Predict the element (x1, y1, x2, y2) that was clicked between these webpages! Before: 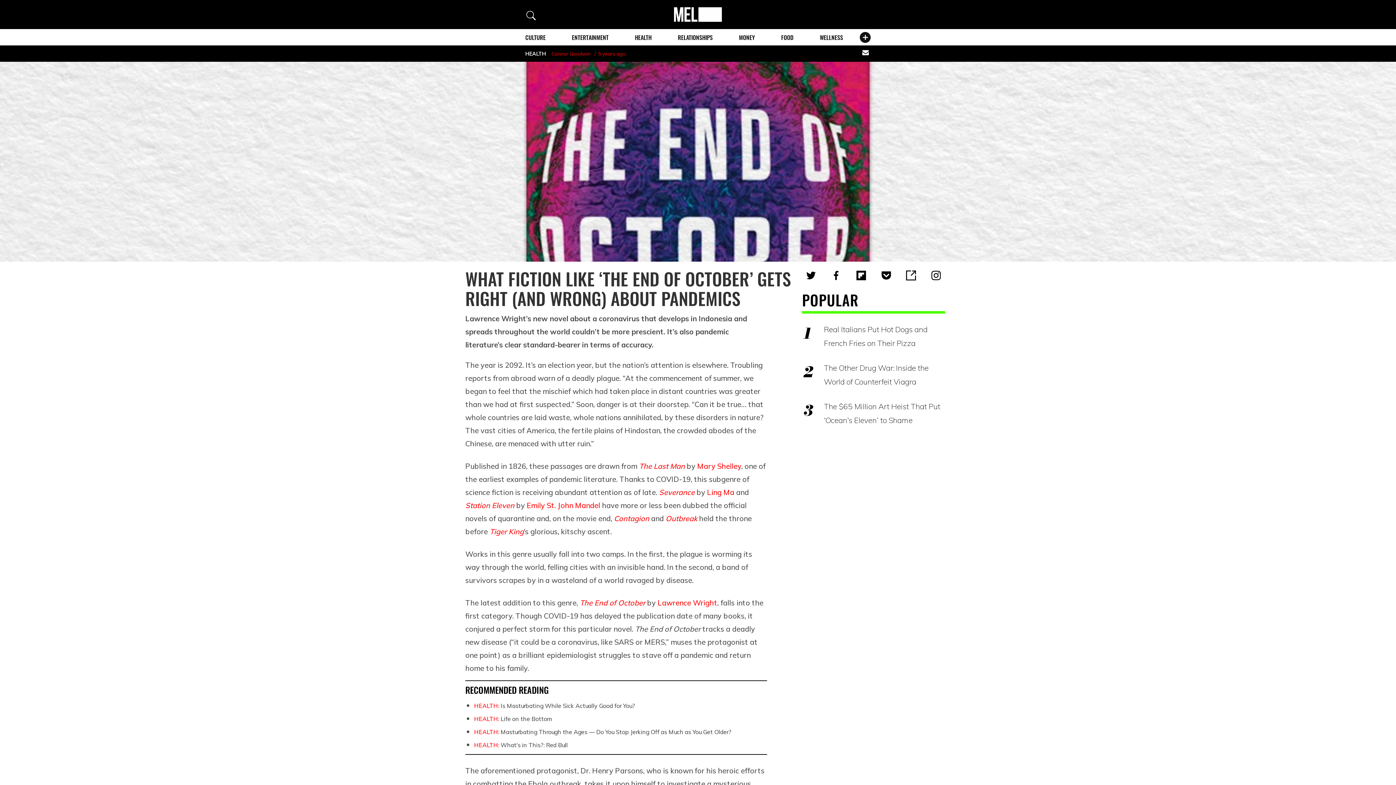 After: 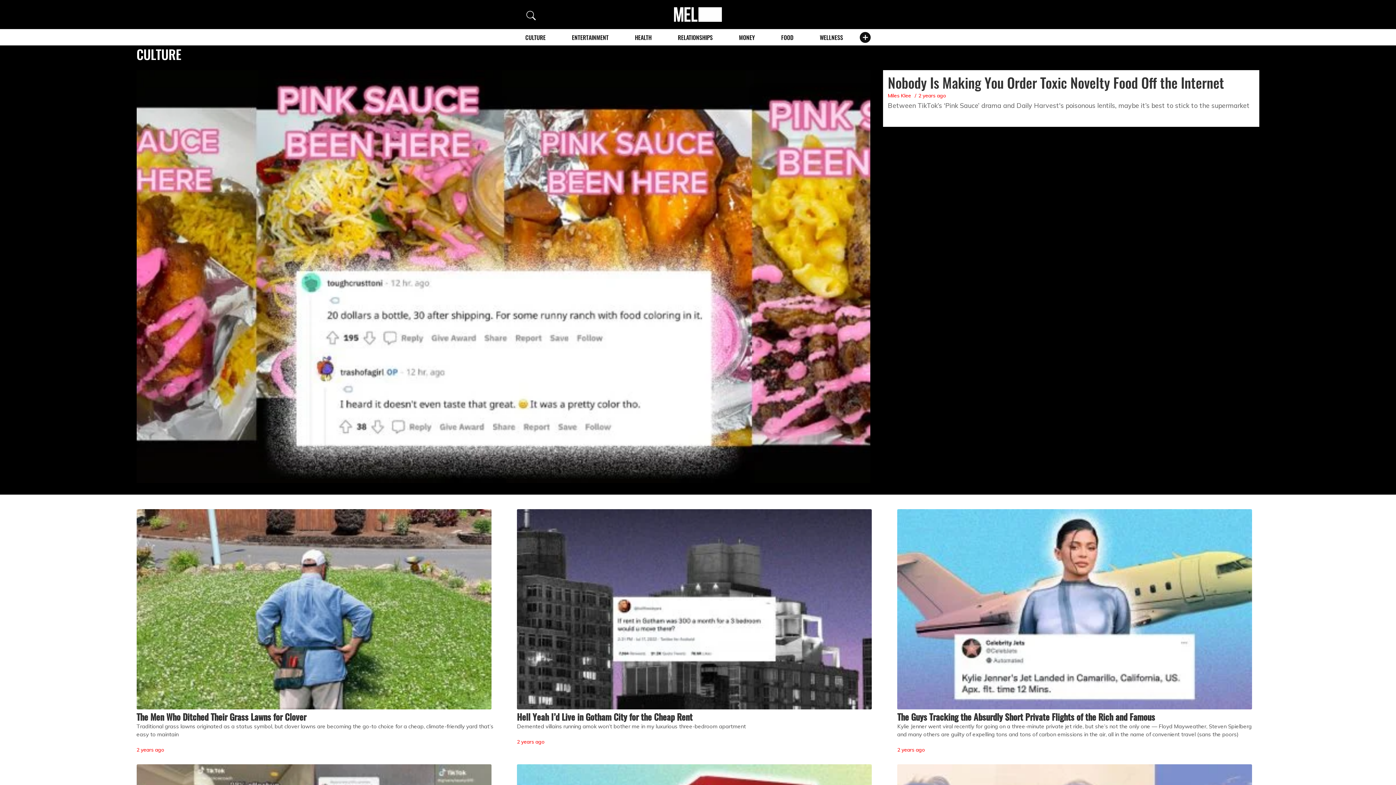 Action: label: CULTURE bbox: (525, 33, 545, 41)